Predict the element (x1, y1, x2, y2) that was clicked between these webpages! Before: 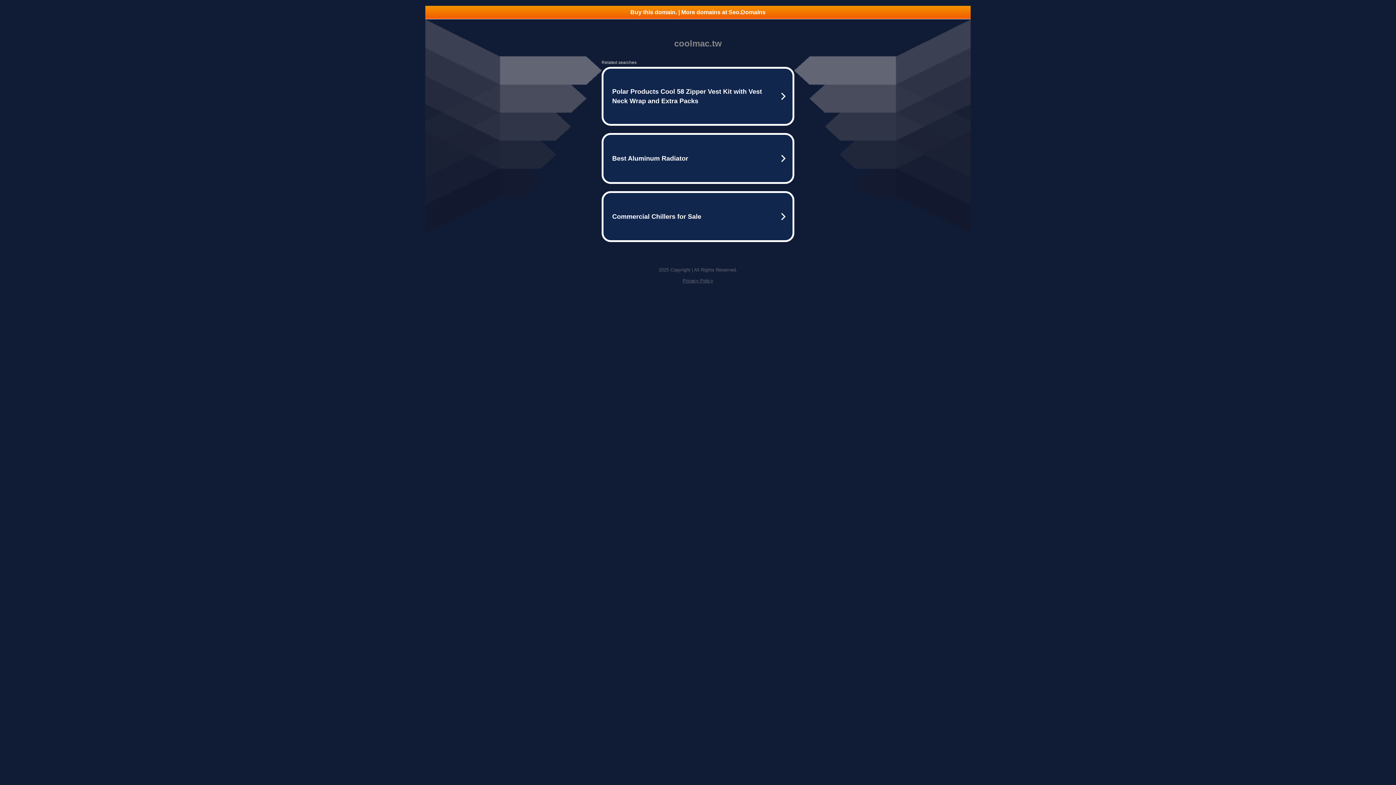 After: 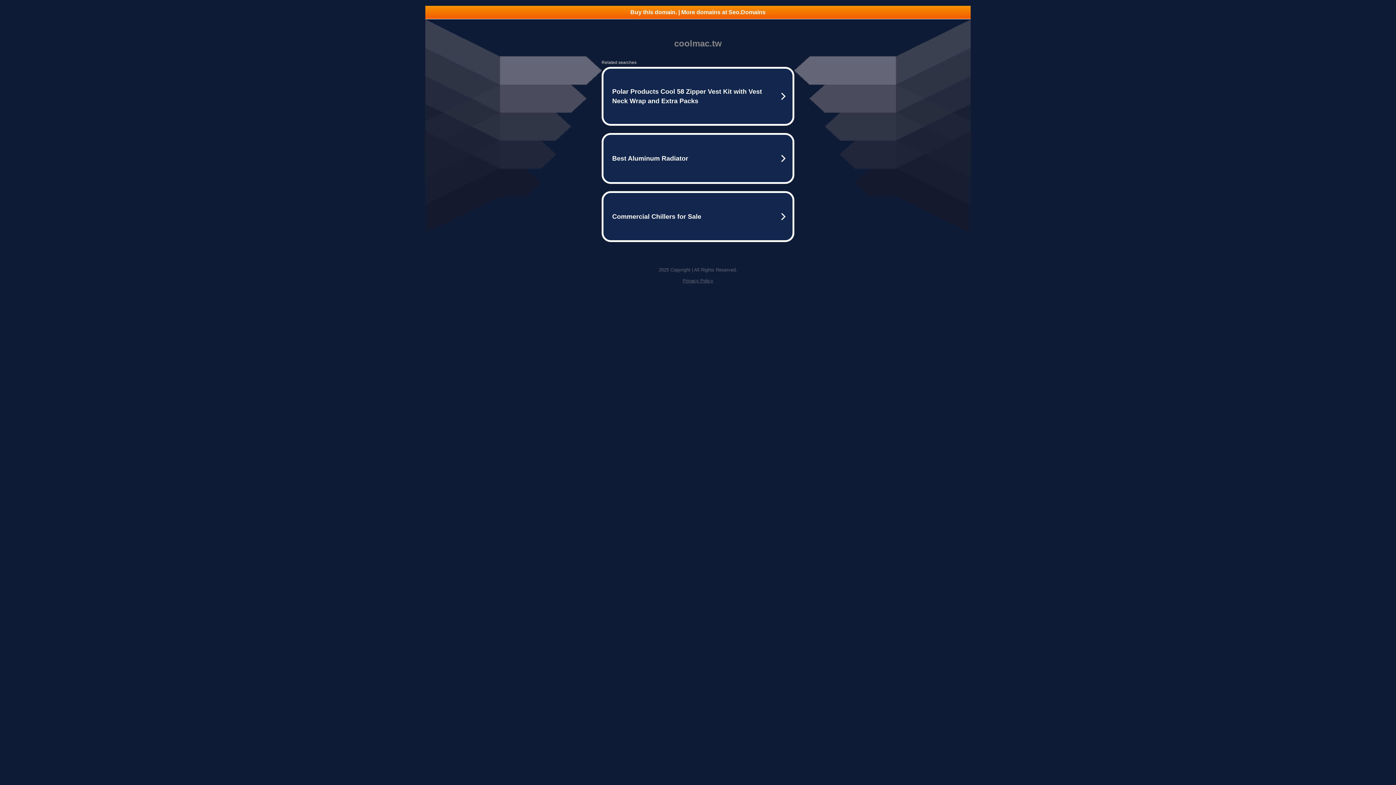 Action: label: Privacy Policy bbox: (682, 278, 713, 283)